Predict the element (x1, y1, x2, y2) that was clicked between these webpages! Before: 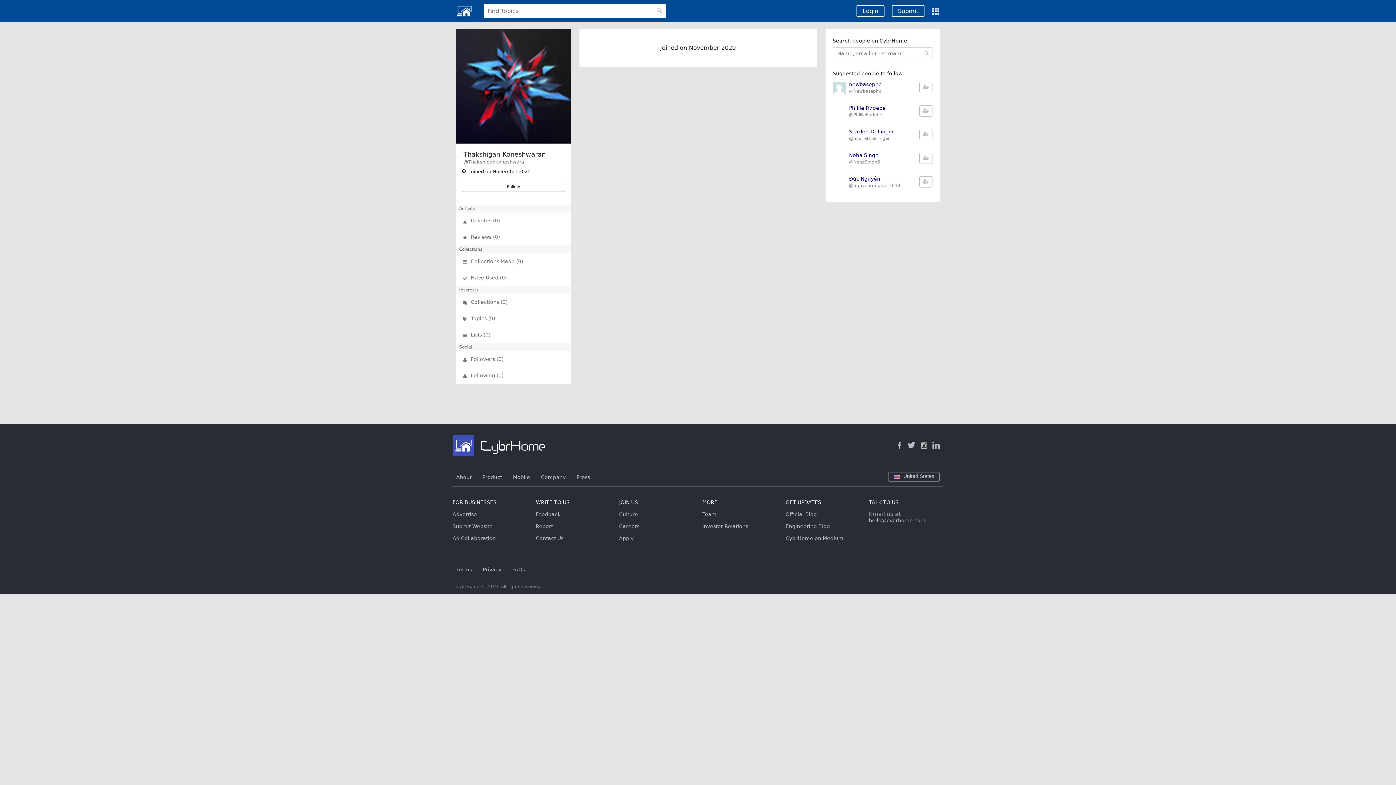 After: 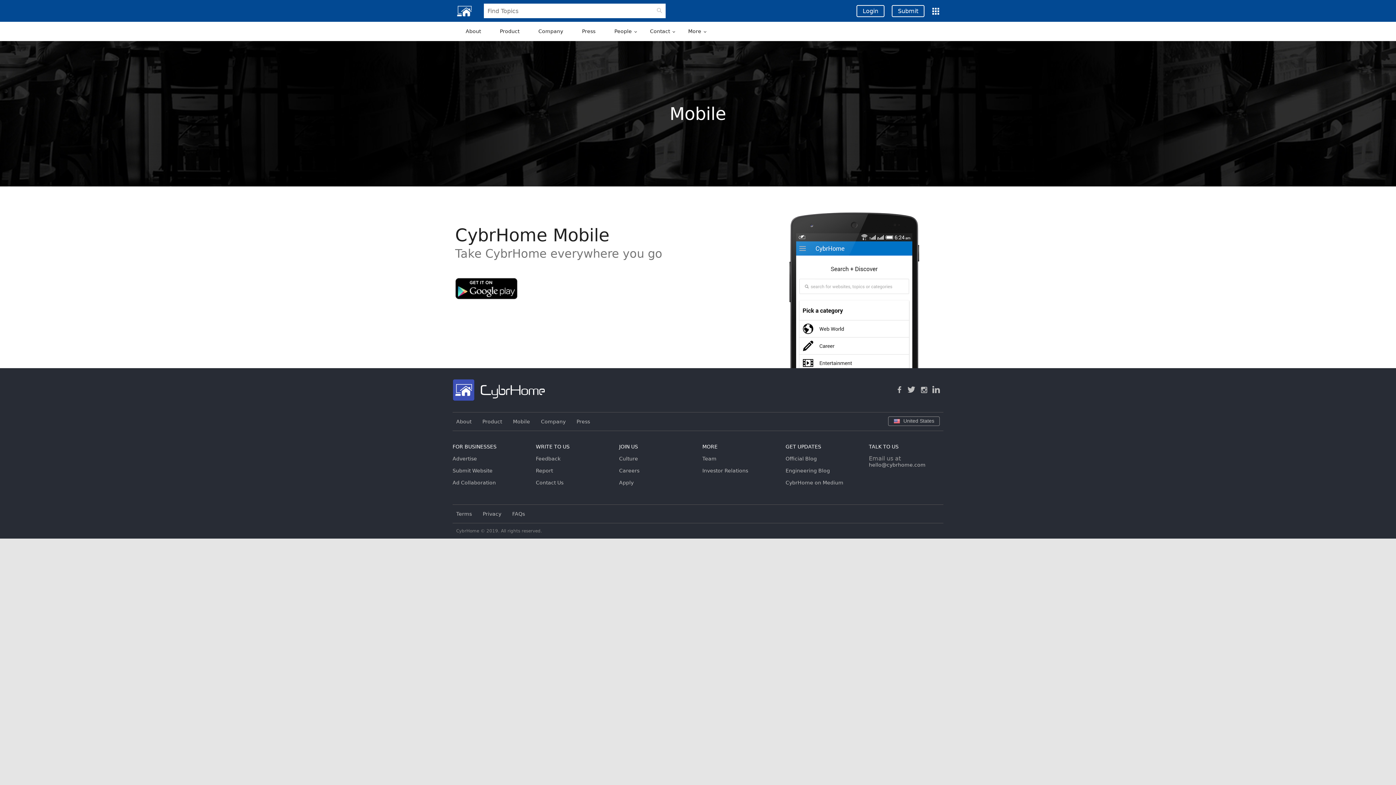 Action: label: Mobile bbox: (513, 474, 530, 480)